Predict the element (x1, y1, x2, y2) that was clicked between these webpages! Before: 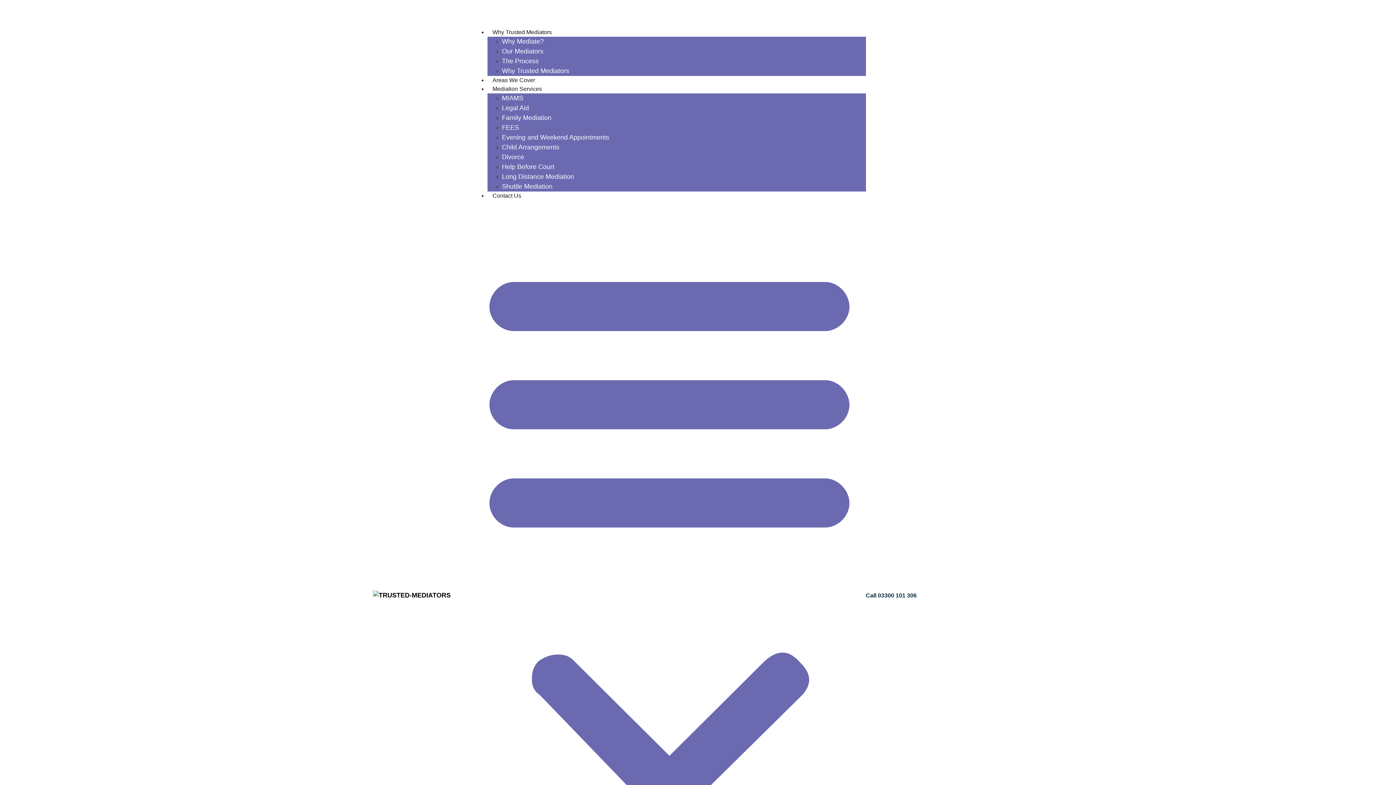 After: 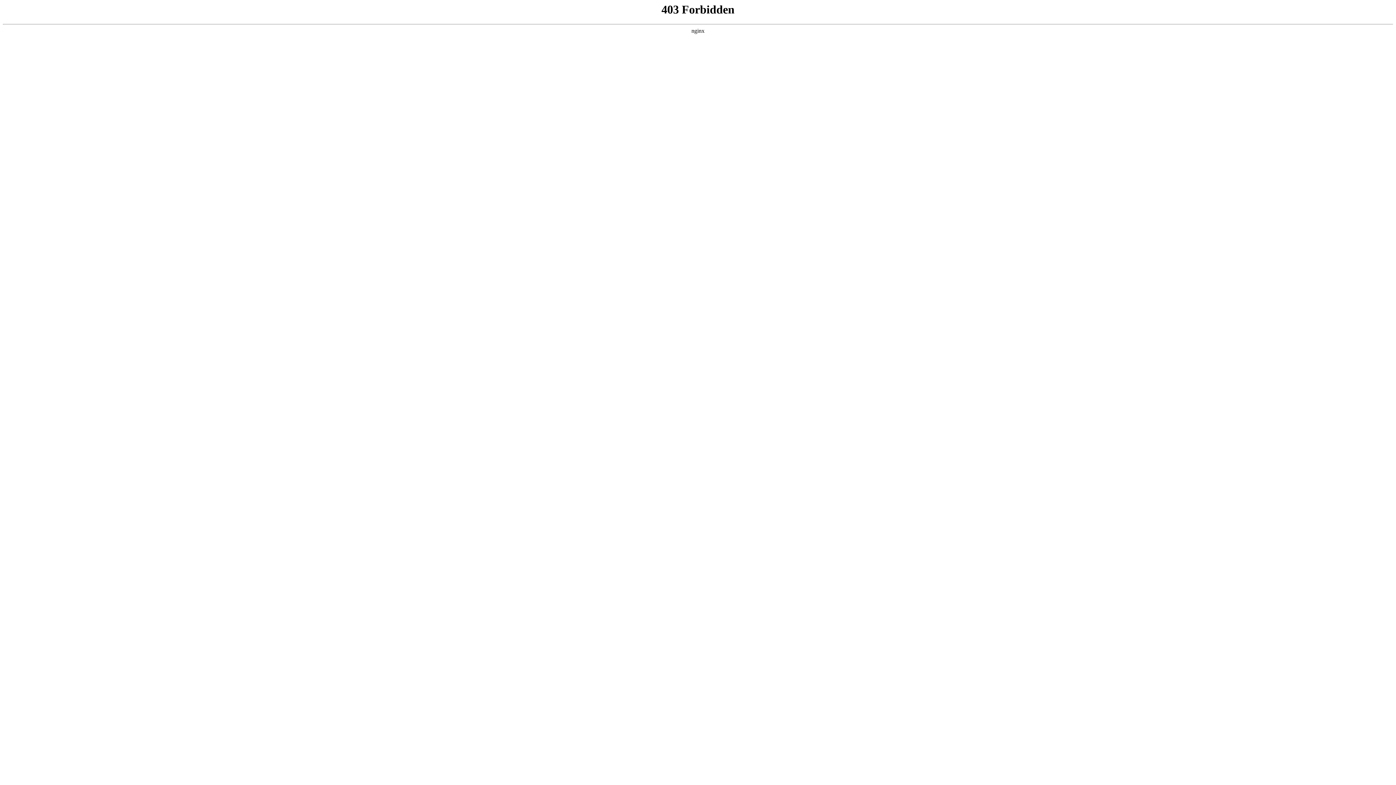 Action: label: FEES bbox: (502, 123, 519, 131)